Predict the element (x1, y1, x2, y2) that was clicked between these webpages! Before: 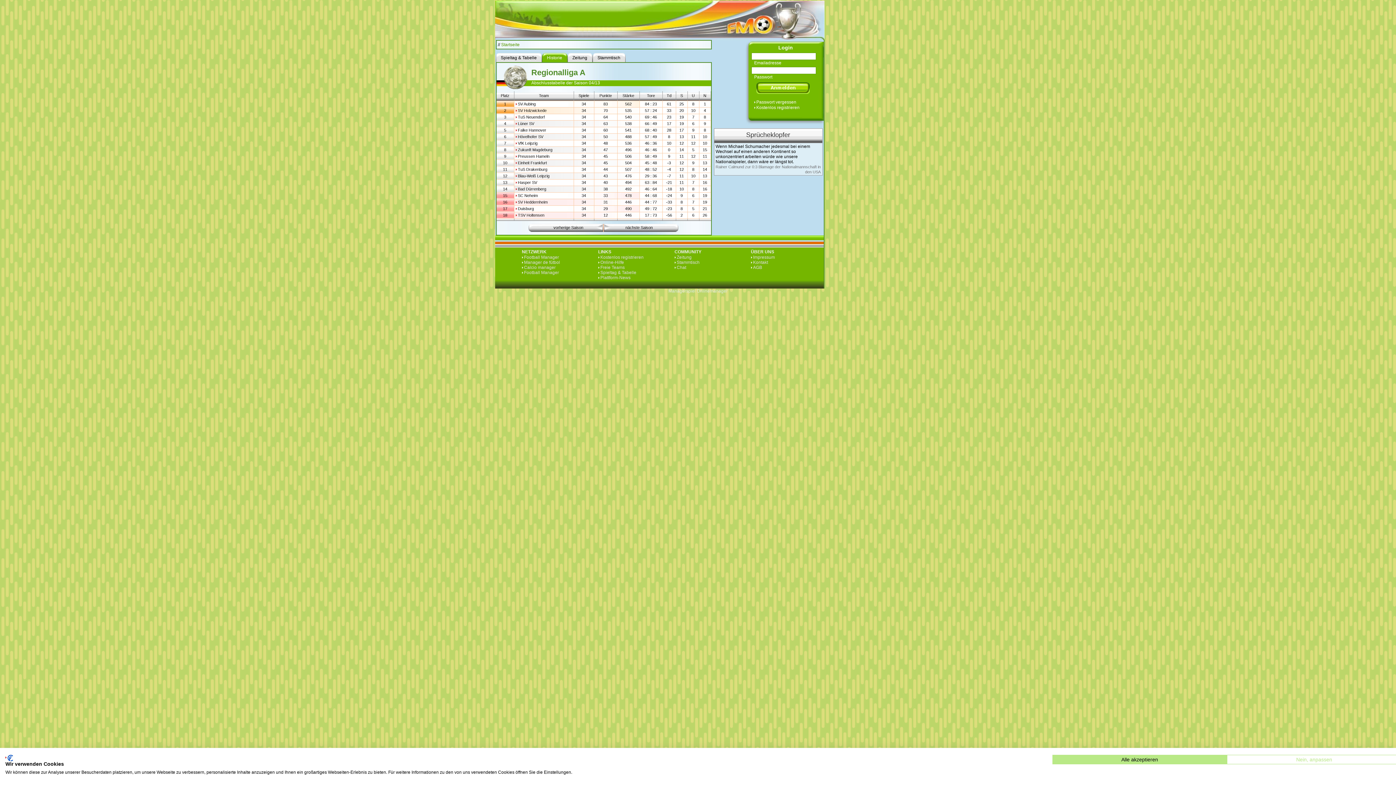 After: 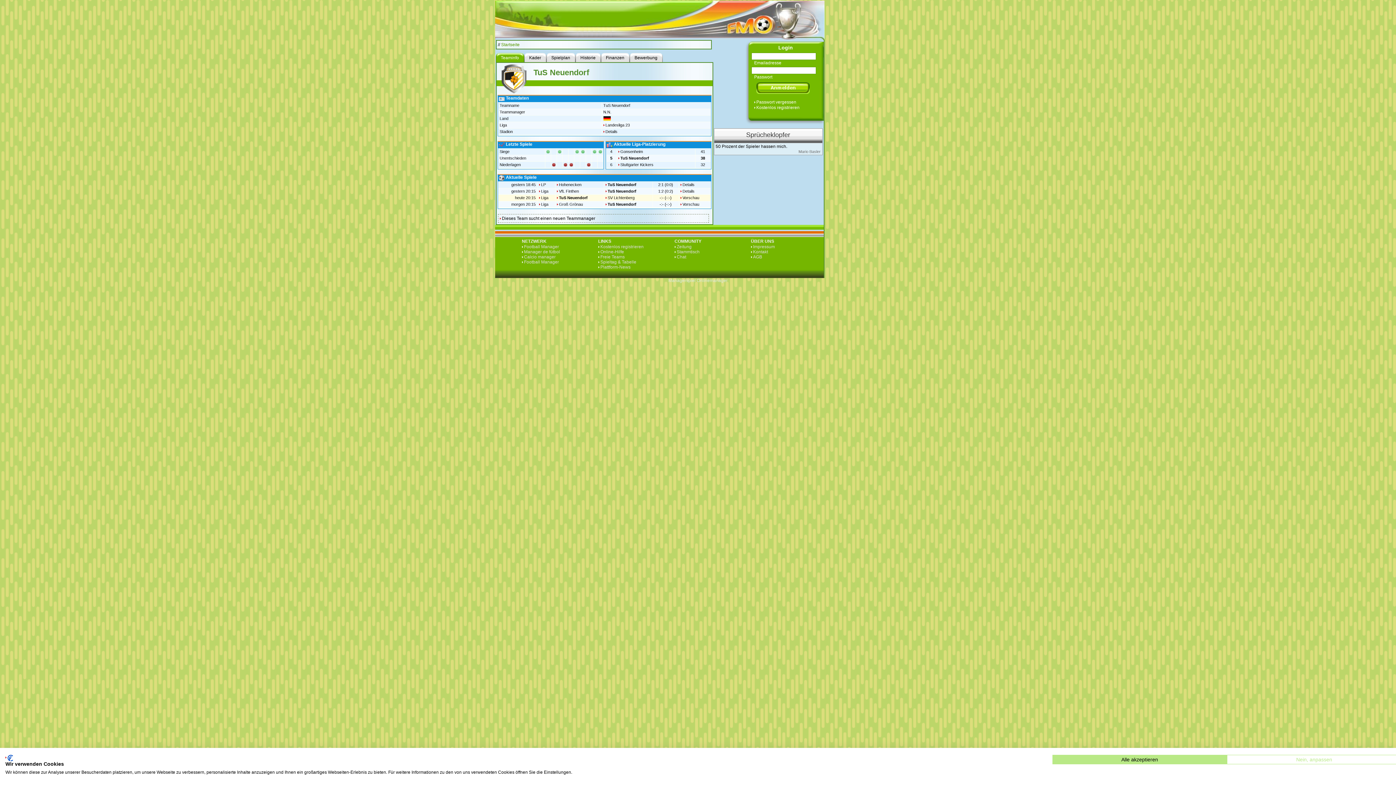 Action: bbox: (515, 114, 544, 119) label: TuS Neuendorf